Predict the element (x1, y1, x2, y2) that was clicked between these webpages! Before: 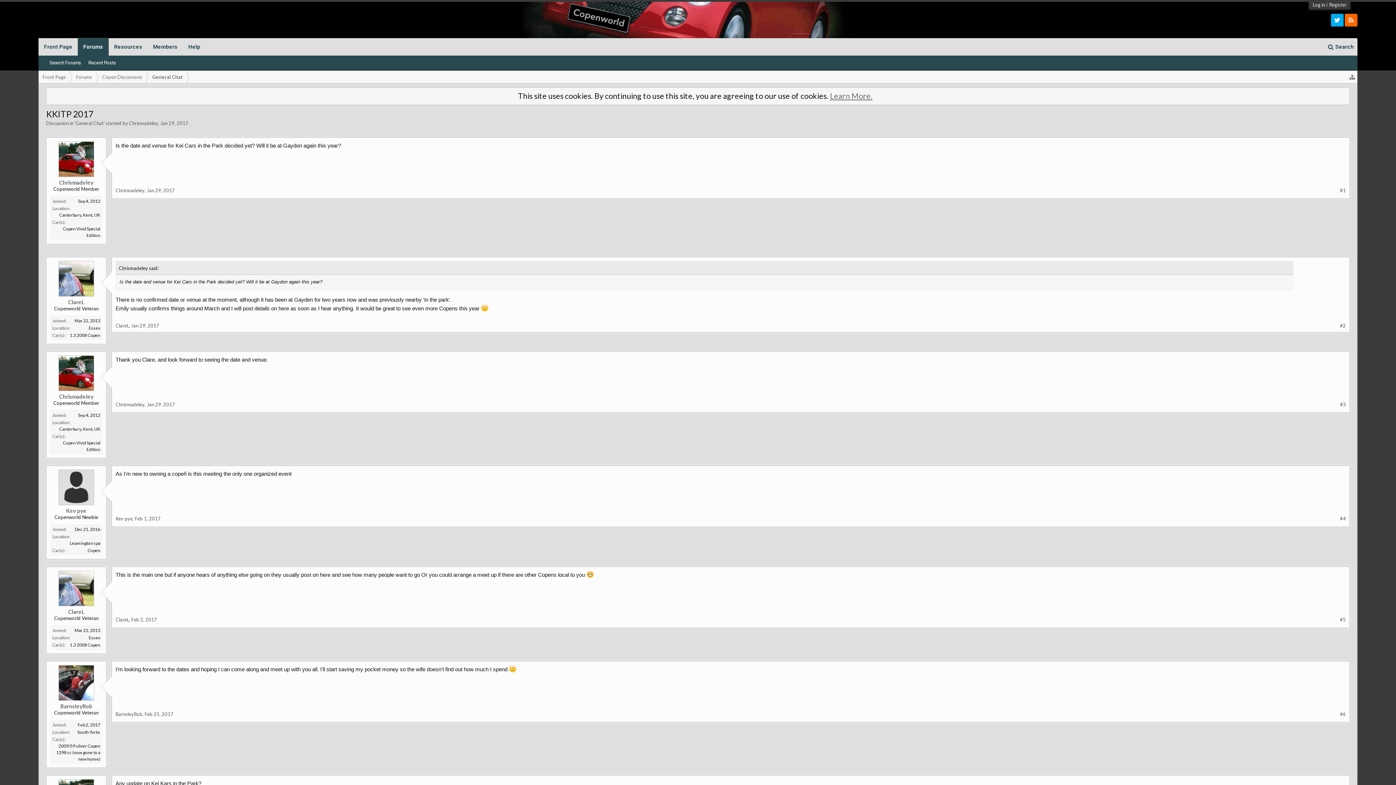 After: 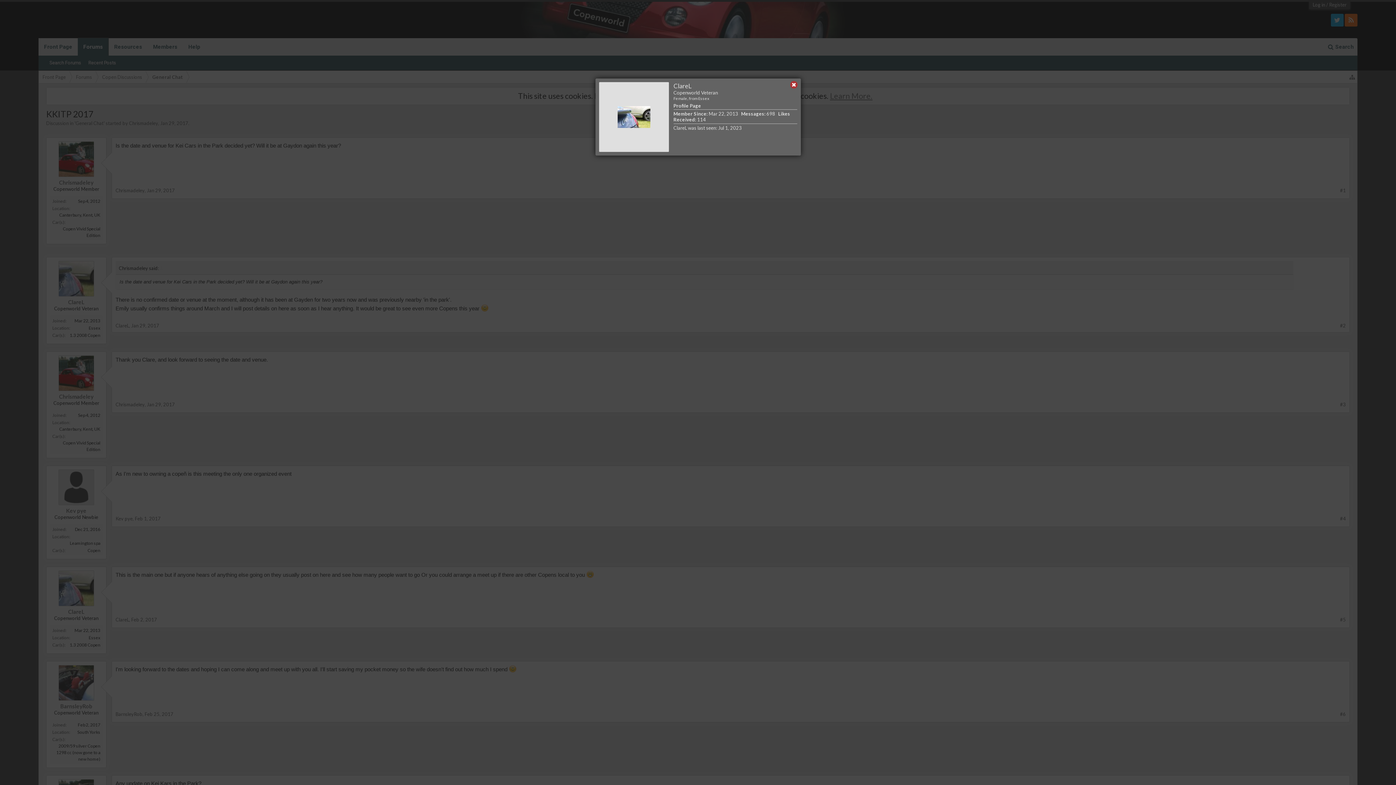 Action: bbox: (50, 261, 102, 296)